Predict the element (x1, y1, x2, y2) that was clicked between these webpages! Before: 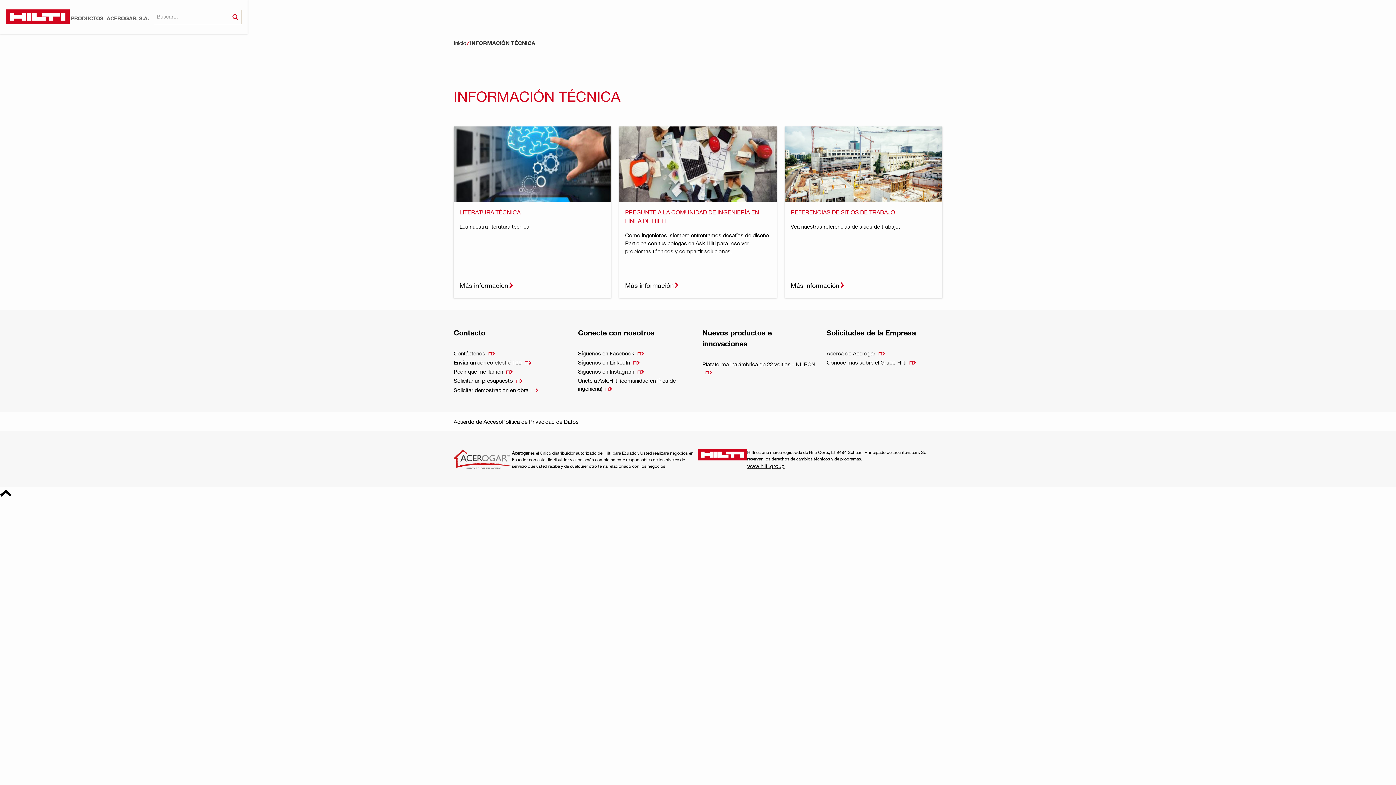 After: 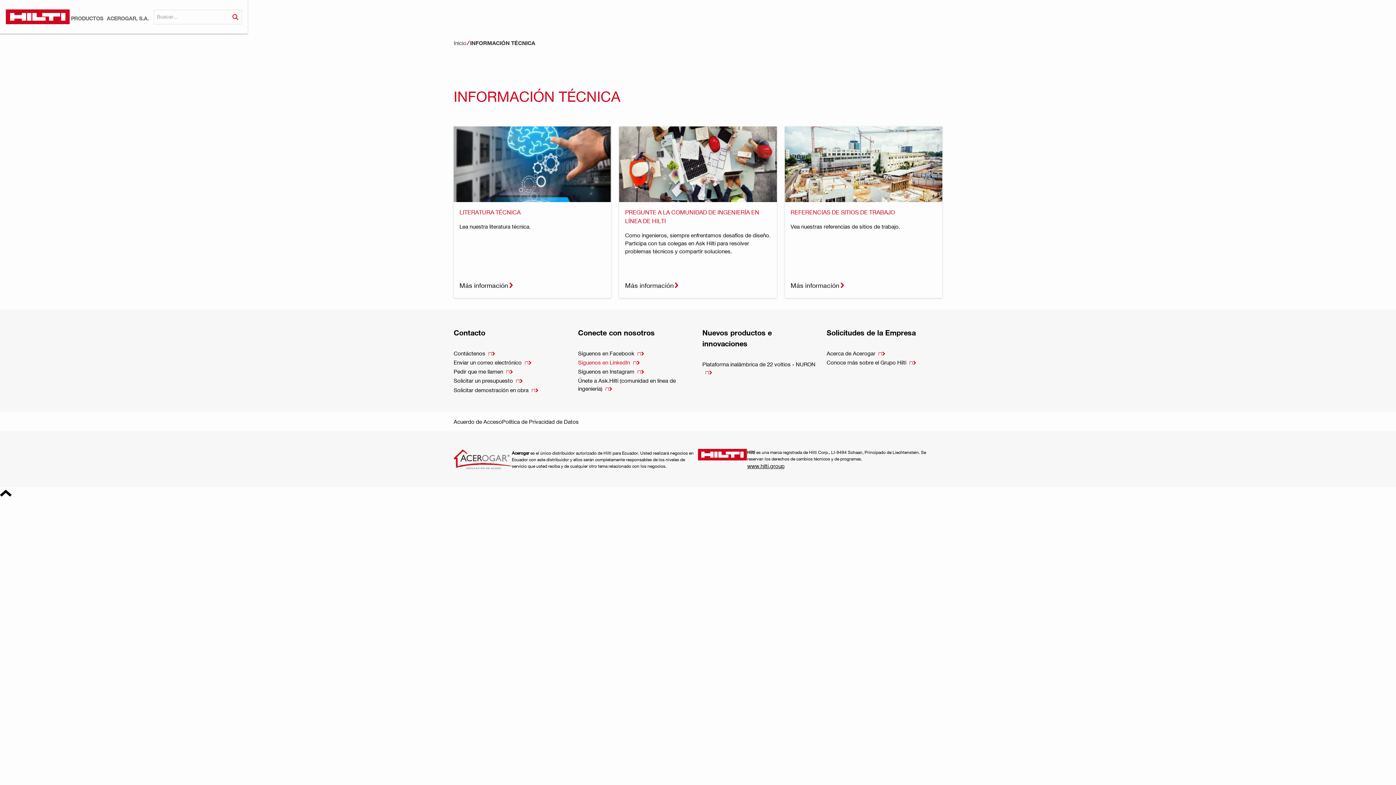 Action: label: Síguenos en LinkedIn bbox: (578, 357, 693, 367)